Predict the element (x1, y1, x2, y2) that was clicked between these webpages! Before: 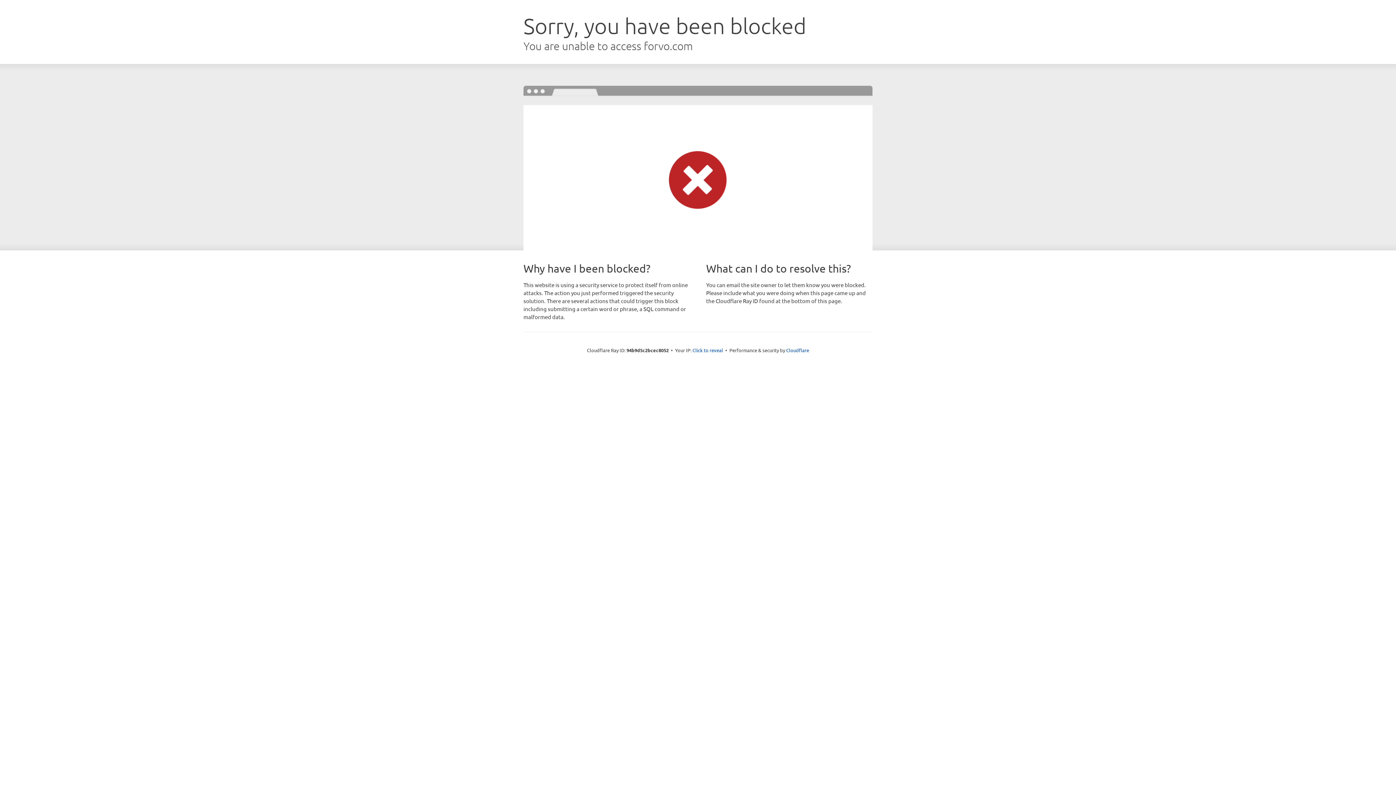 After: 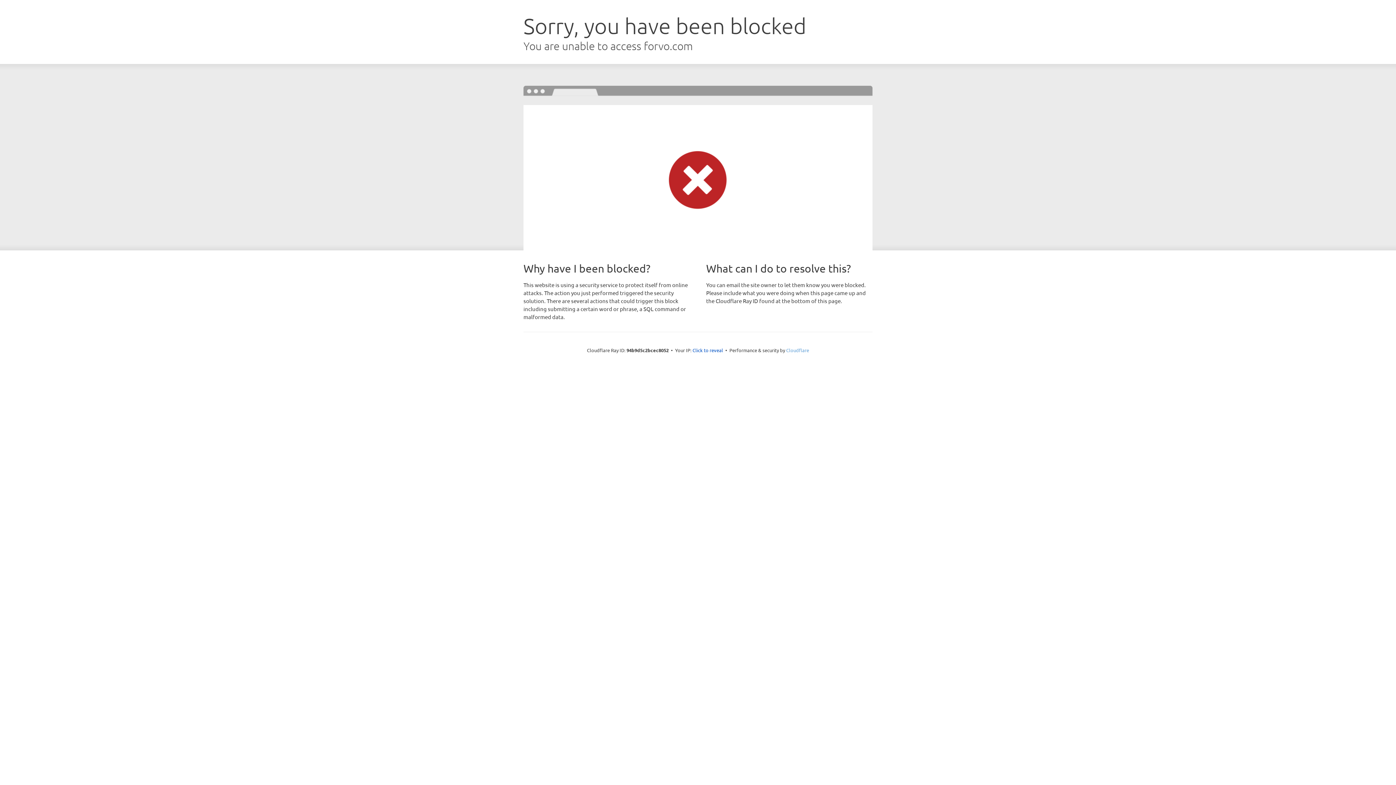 Action: label: Cloudflare bbox: (786, 347, 809, 353)